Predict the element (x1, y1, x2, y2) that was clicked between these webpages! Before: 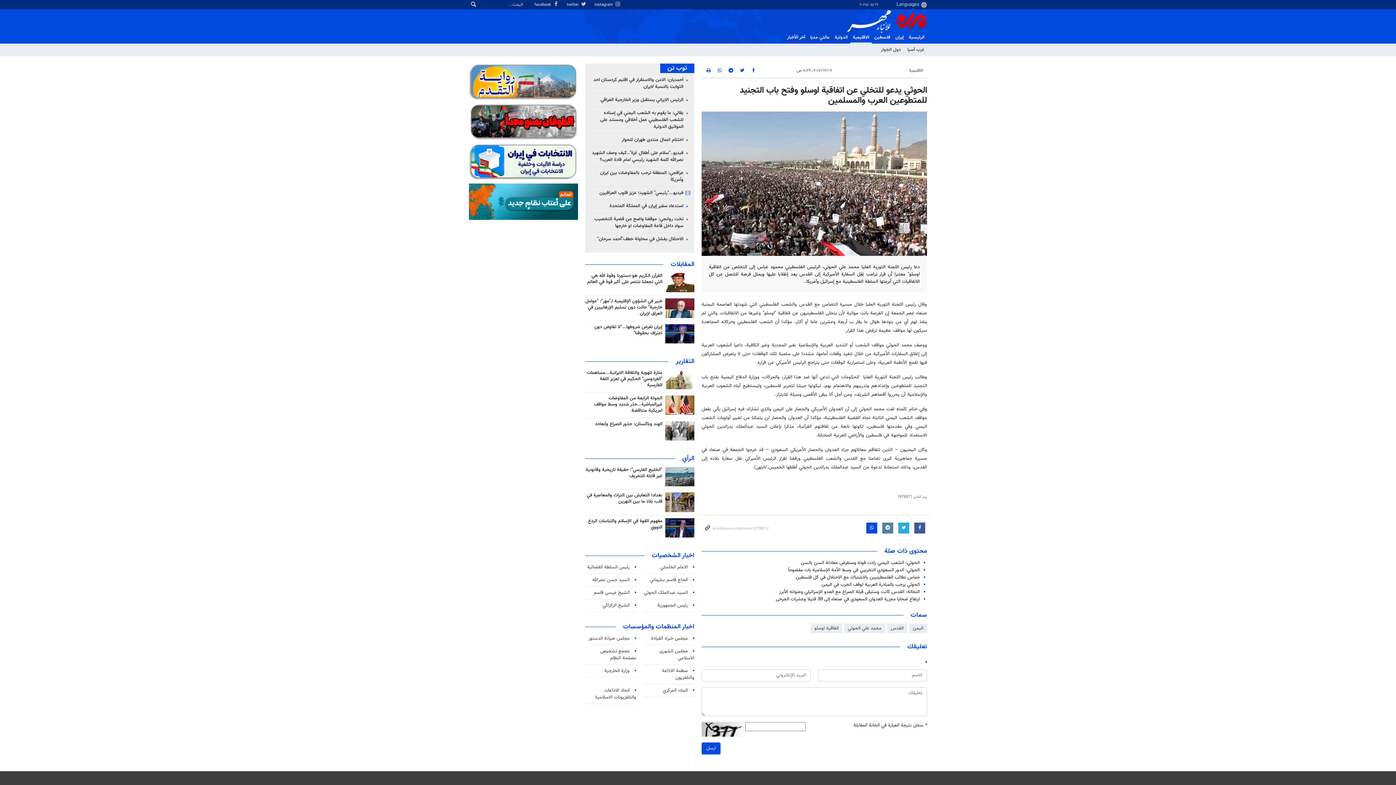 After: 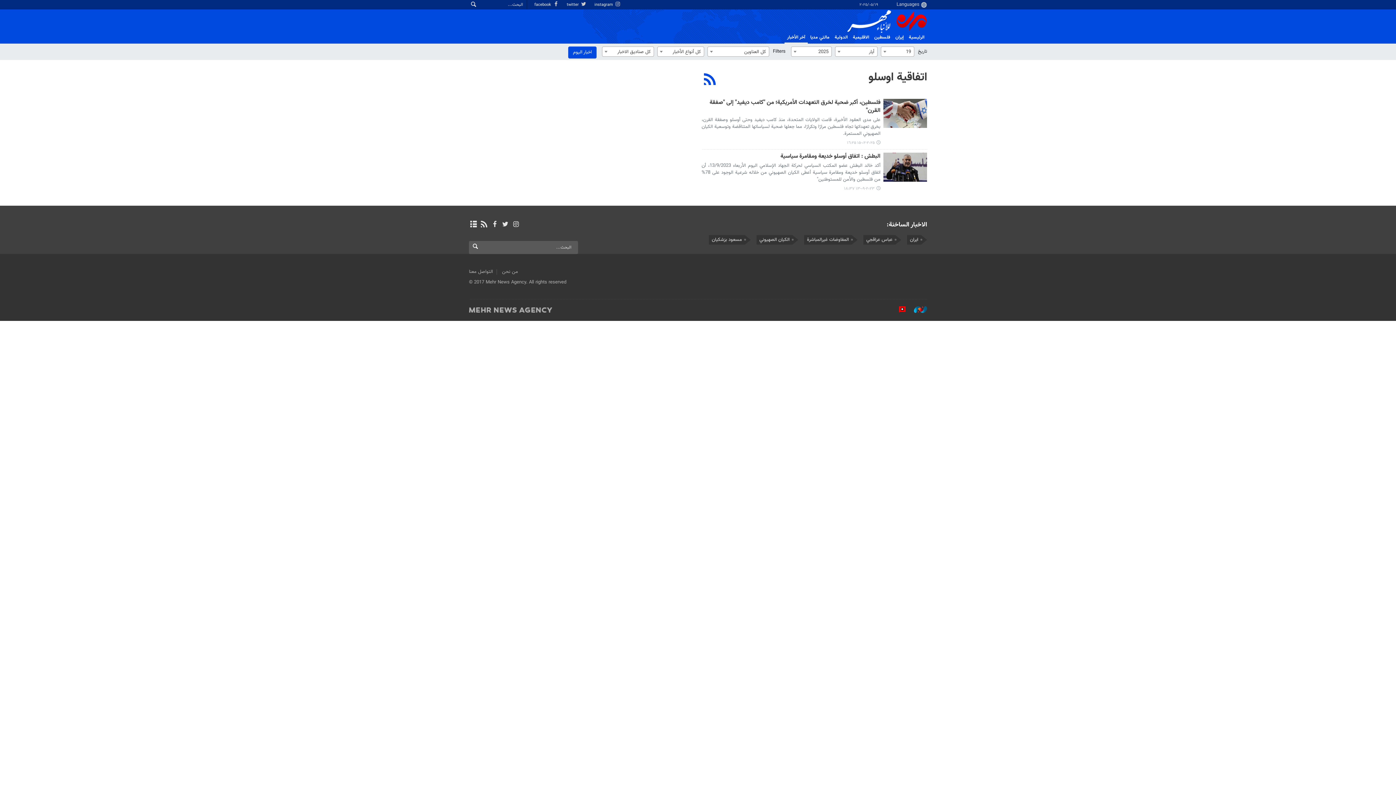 Action: bbox: (810, 623, 842, 633) label: اتفاقية اوسلو